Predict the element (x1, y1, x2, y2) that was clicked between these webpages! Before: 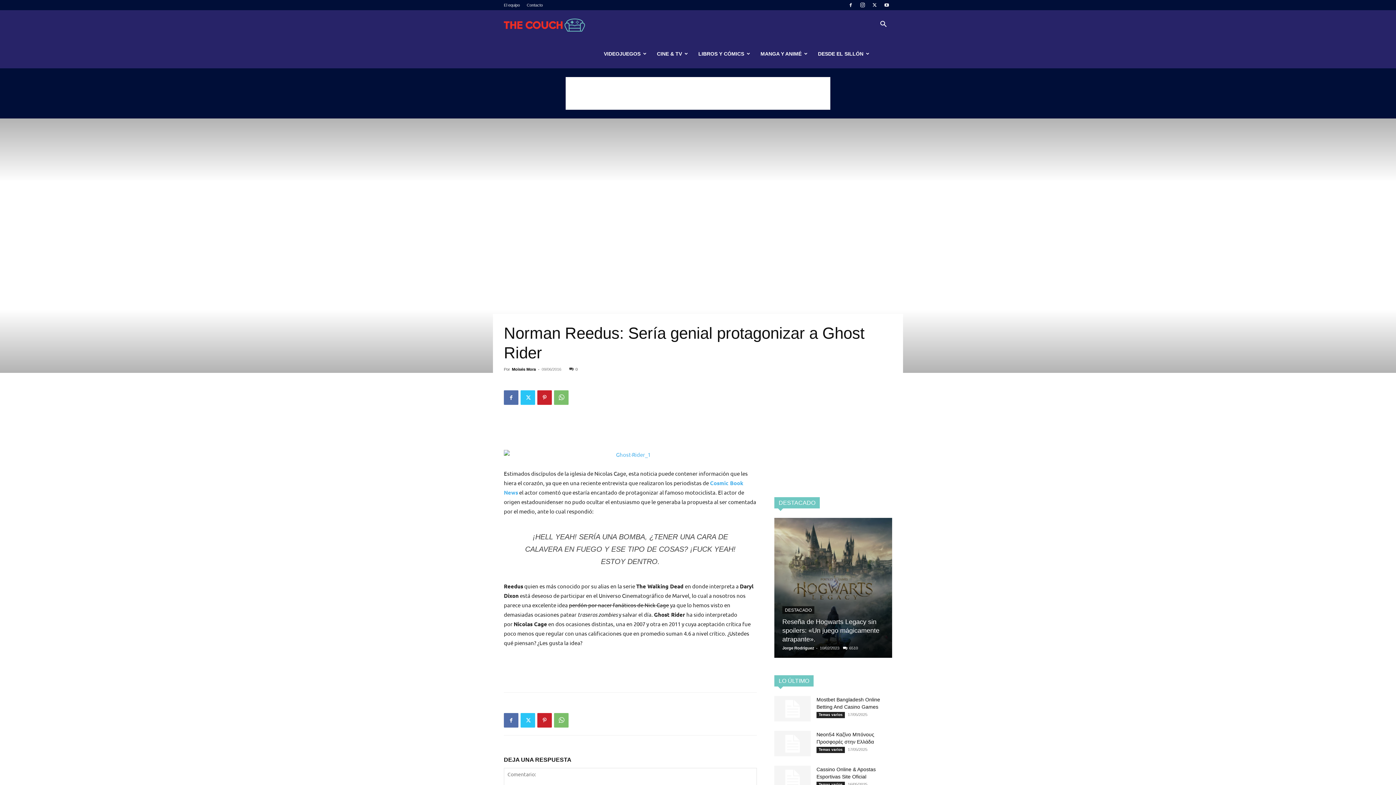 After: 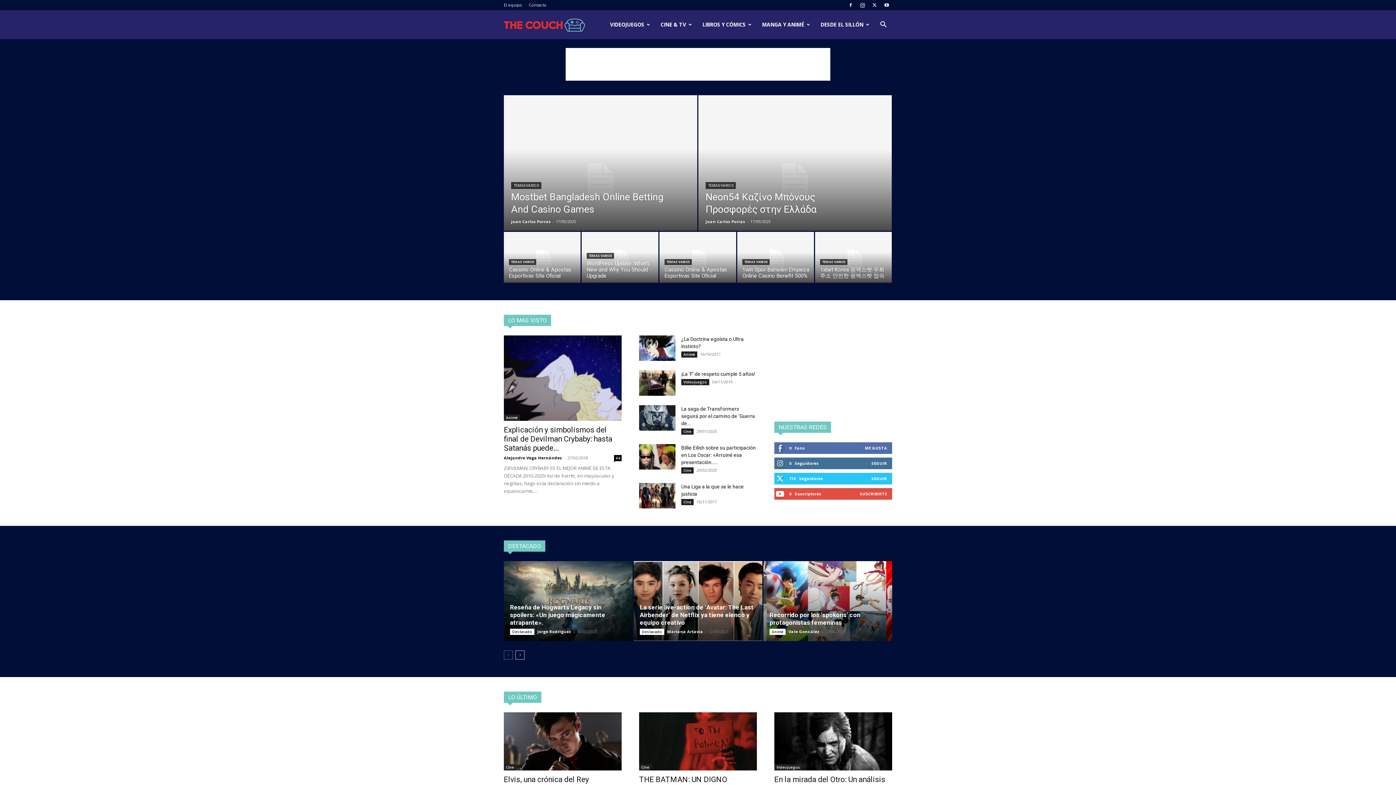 Action: label: Logo bbox: (504, 10, 585, 39)